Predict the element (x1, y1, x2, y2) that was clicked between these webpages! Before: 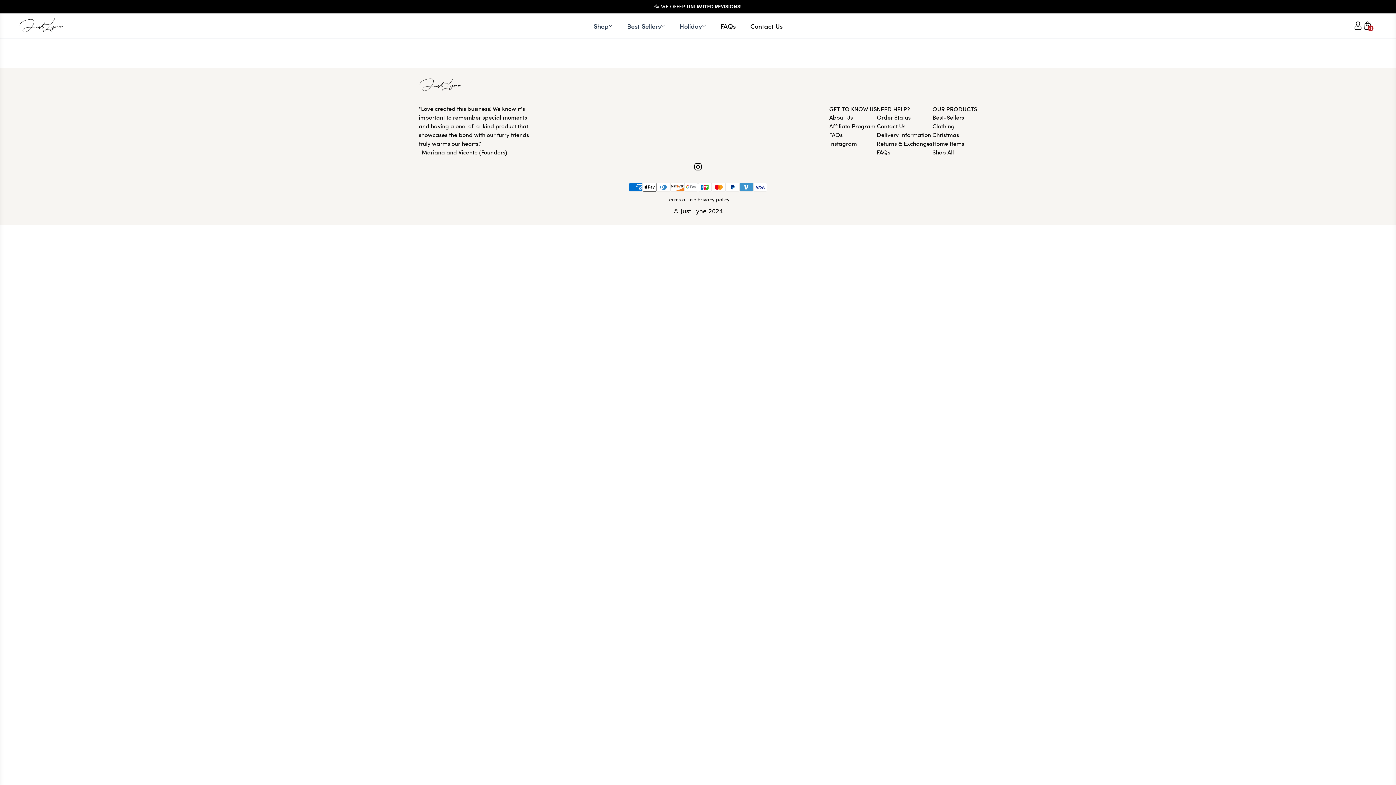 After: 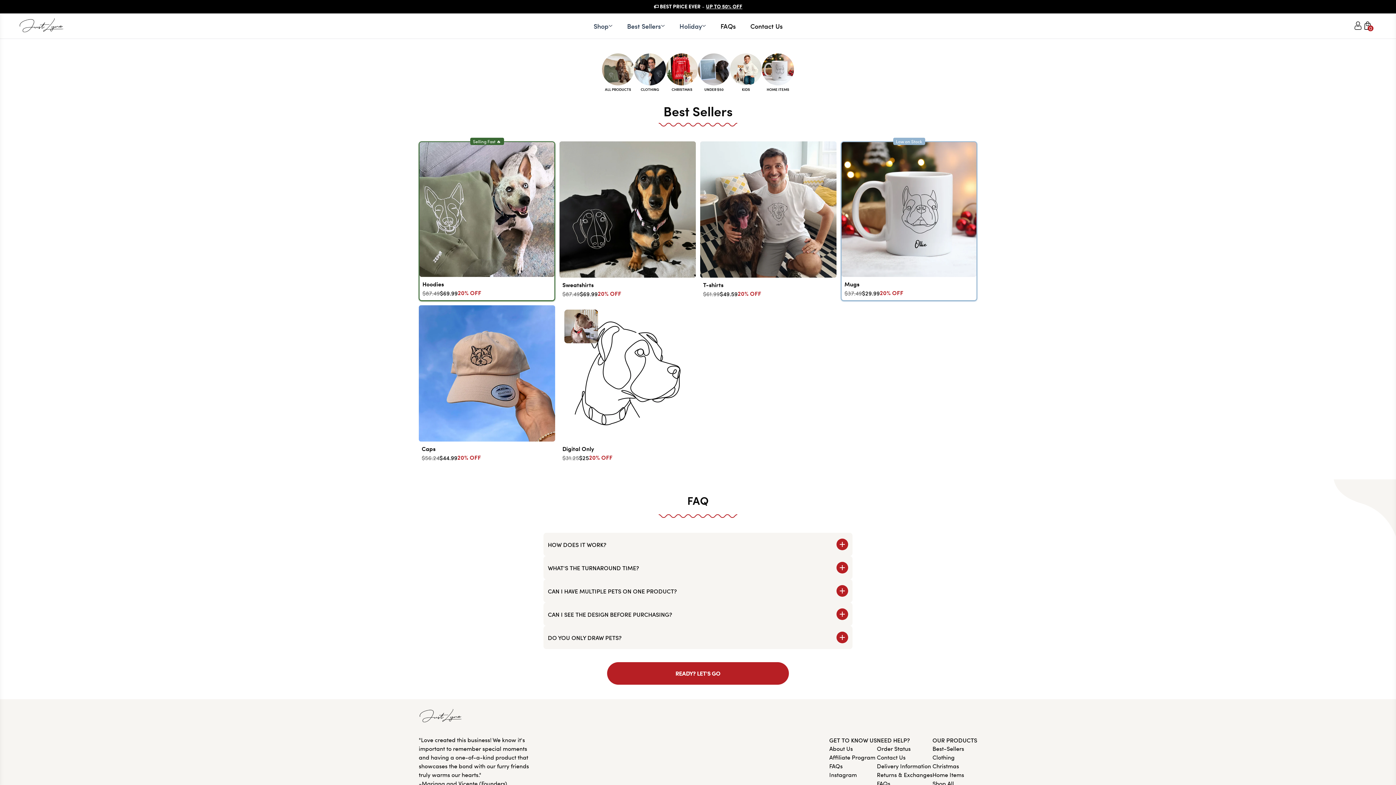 Action: bbox: (706, 2, 742, 9) label: UP TO 50% OFF